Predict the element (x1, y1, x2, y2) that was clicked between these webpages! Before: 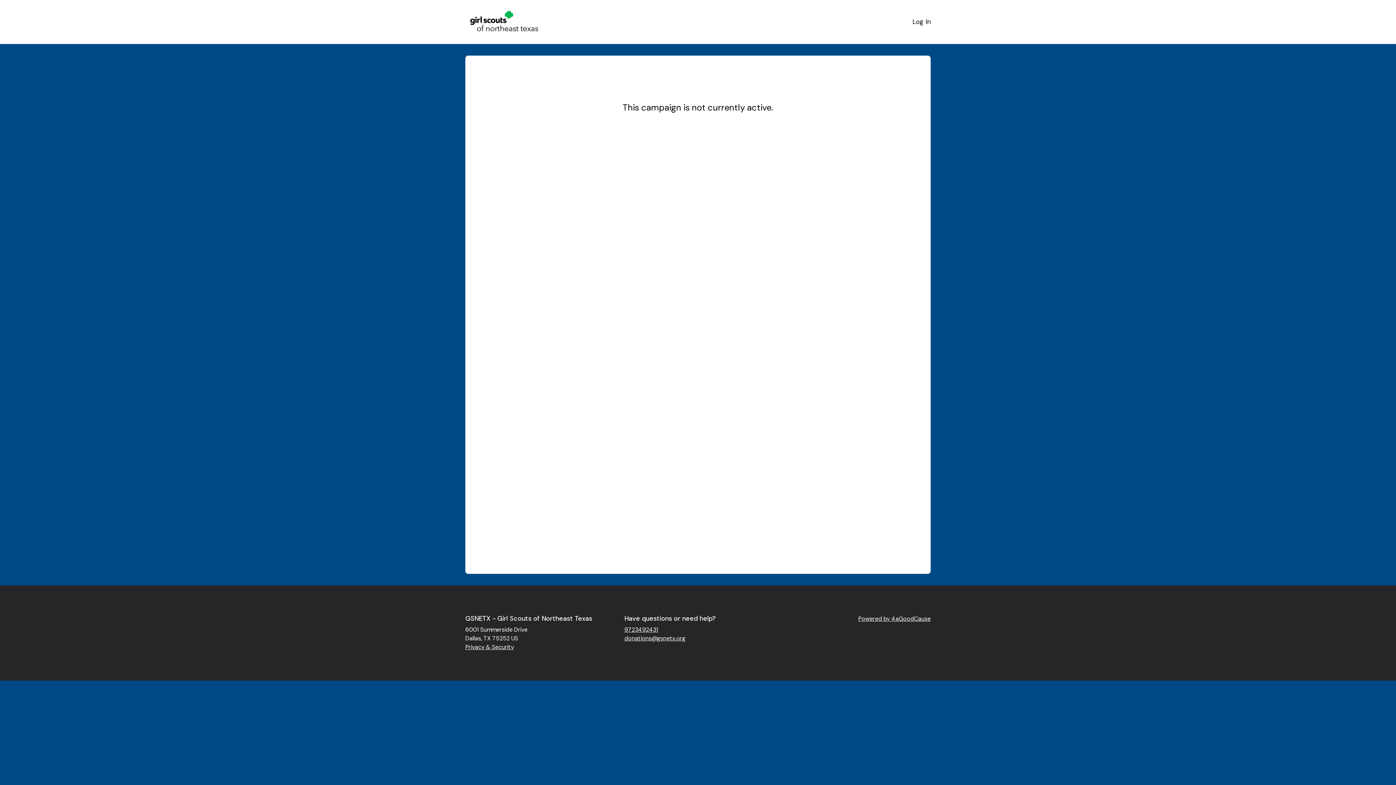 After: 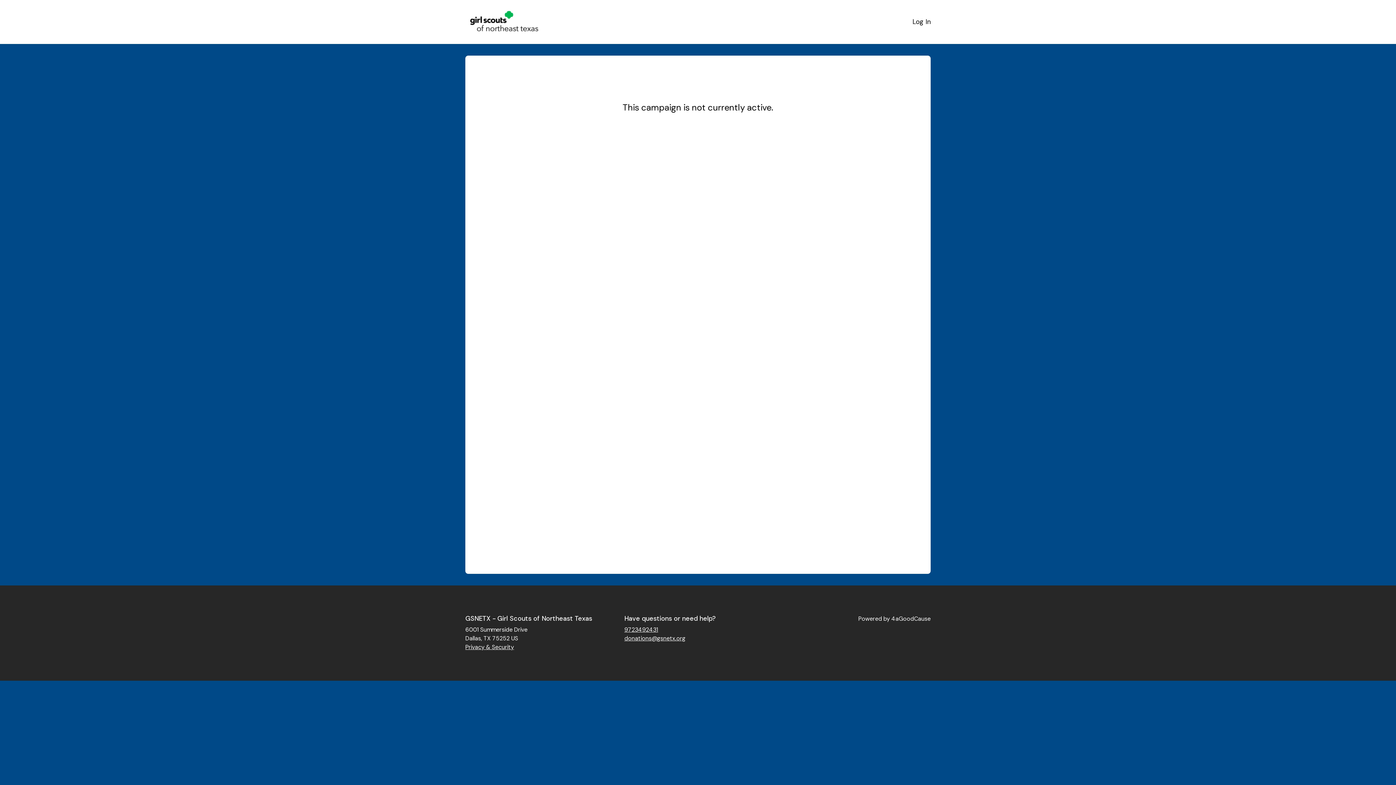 Action: label: Powered by 4aGoodCause bbox: (858, 615, 930, 622)